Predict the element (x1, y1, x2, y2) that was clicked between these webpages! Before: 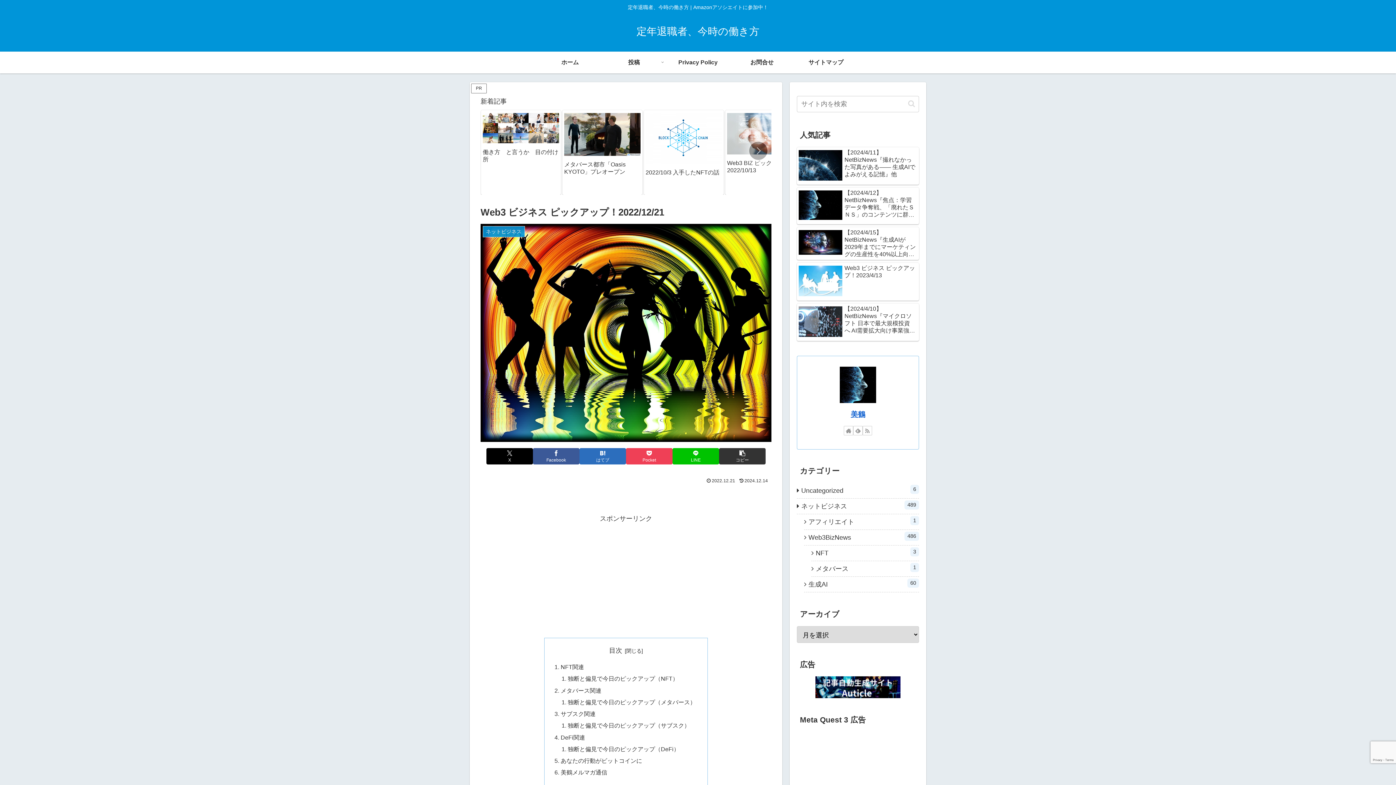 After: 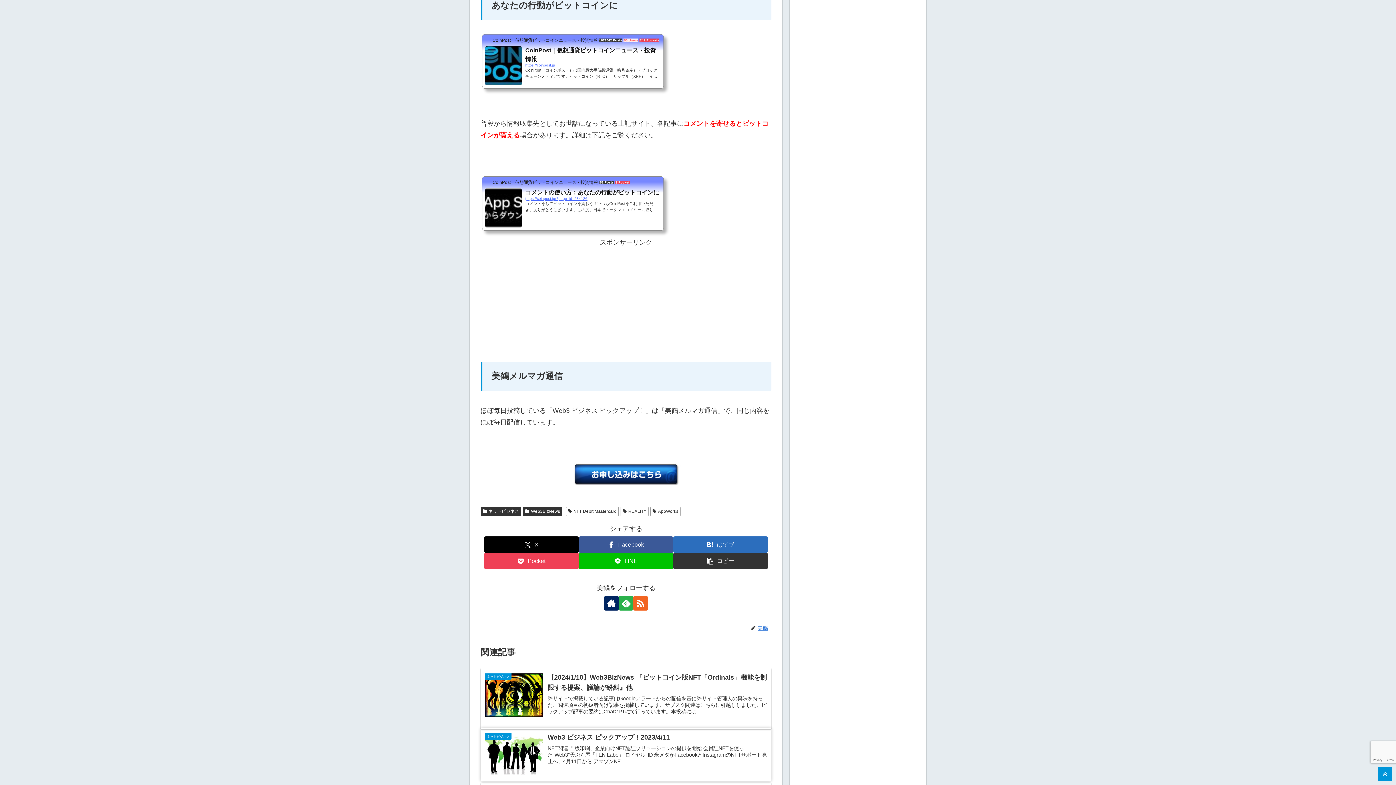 Action: bbox: (560, 757, 642, 764) label: あなたの行動がビットコインに